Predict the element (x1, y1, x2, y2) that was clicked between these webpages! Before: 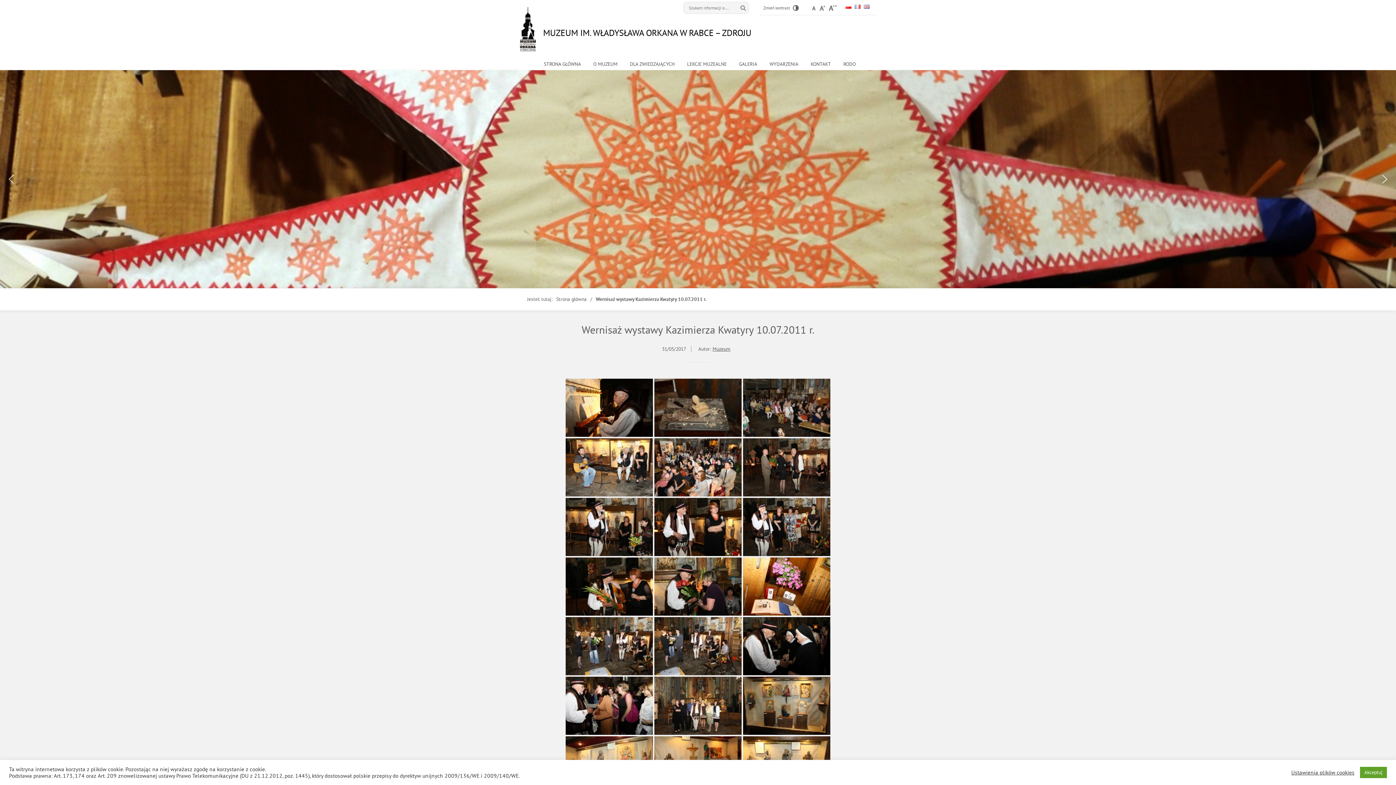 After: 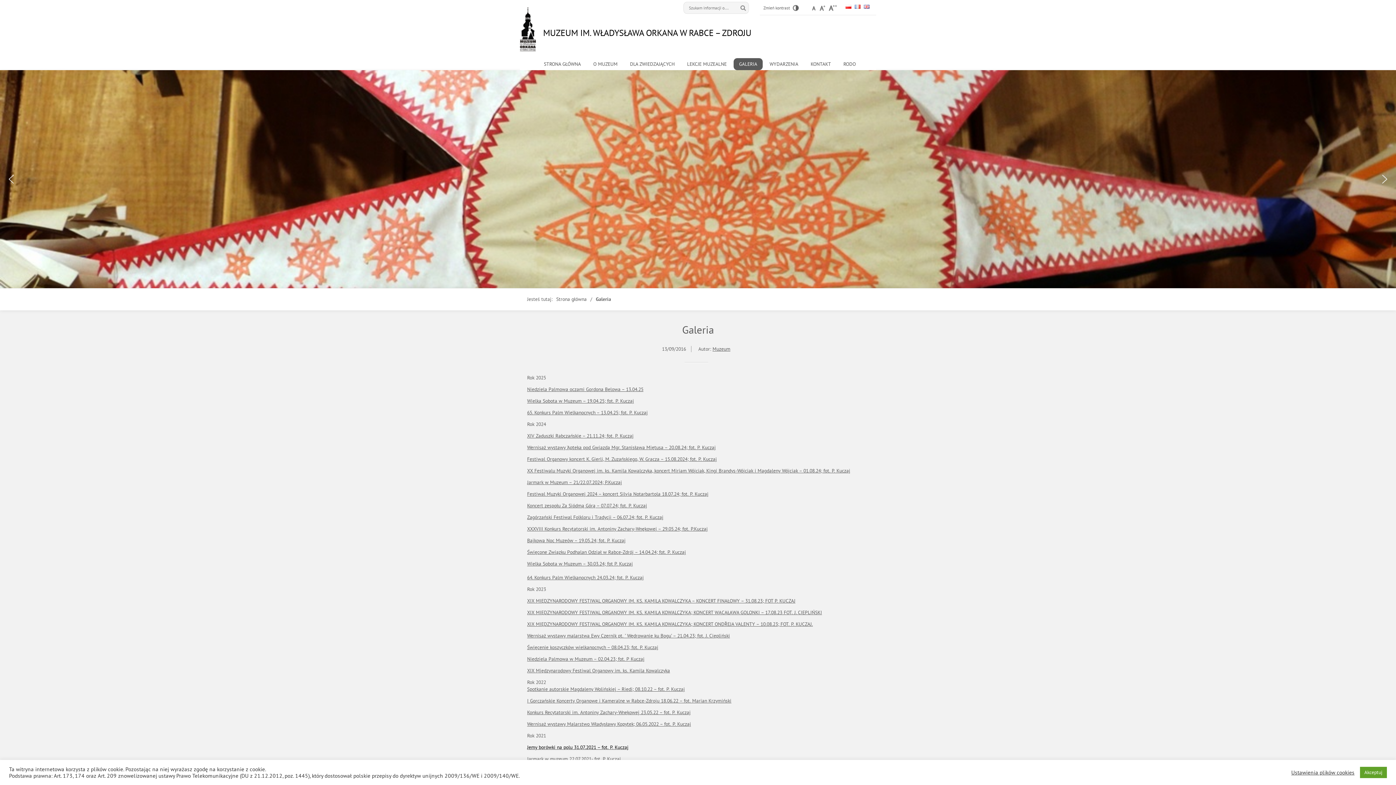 Action: bbox: (733, 58, 762, 70) label: GALERIA